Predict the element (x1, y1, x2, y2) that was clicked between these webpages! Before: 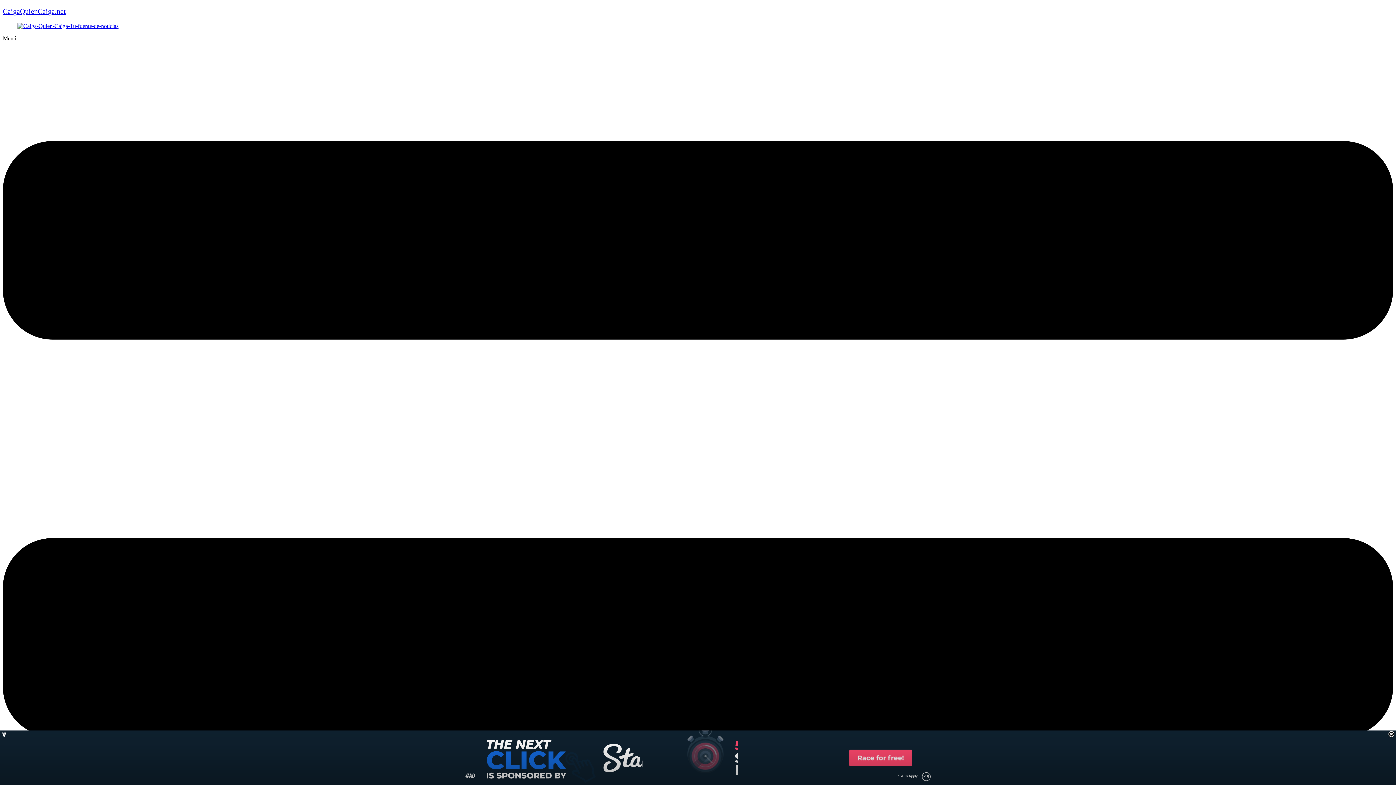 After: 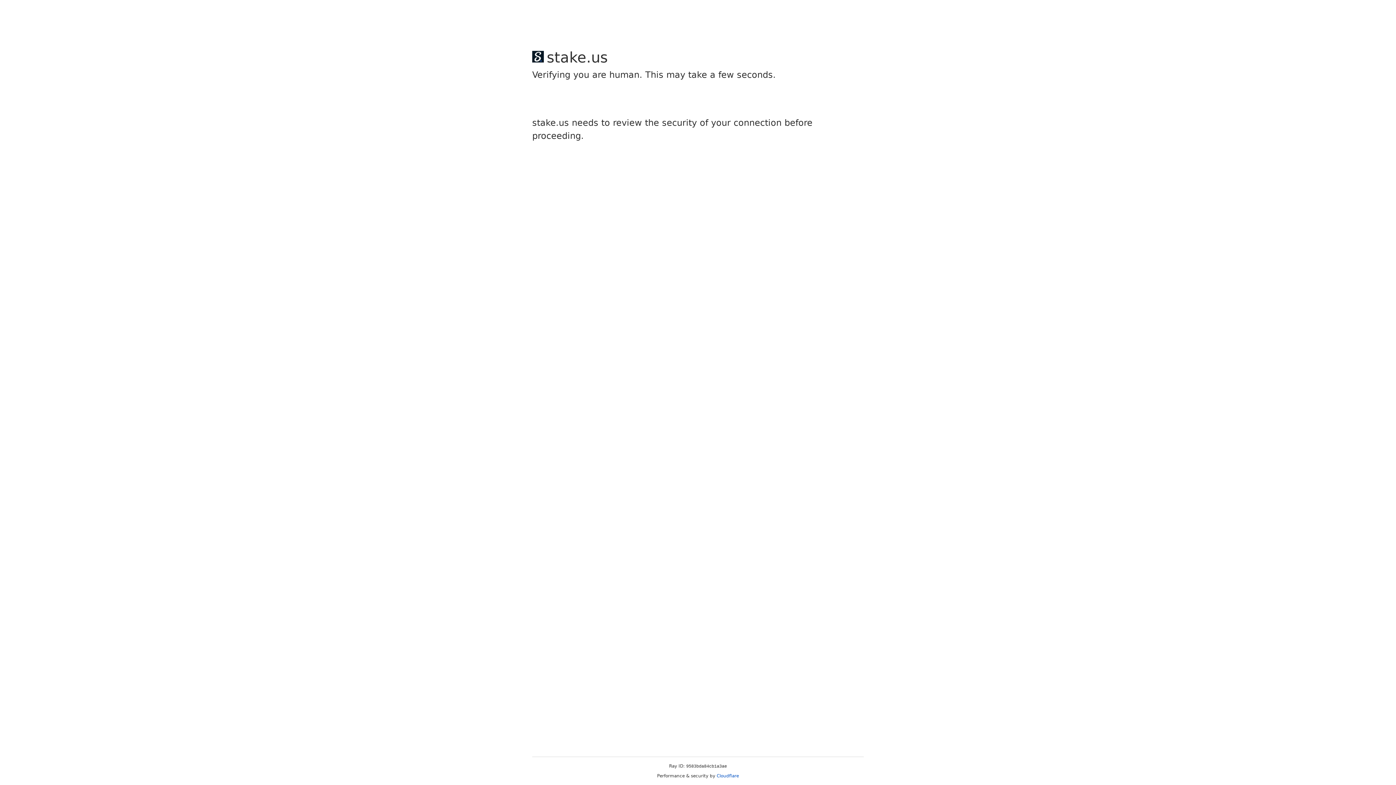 Action: bbox: (17, 22, 118, 29)